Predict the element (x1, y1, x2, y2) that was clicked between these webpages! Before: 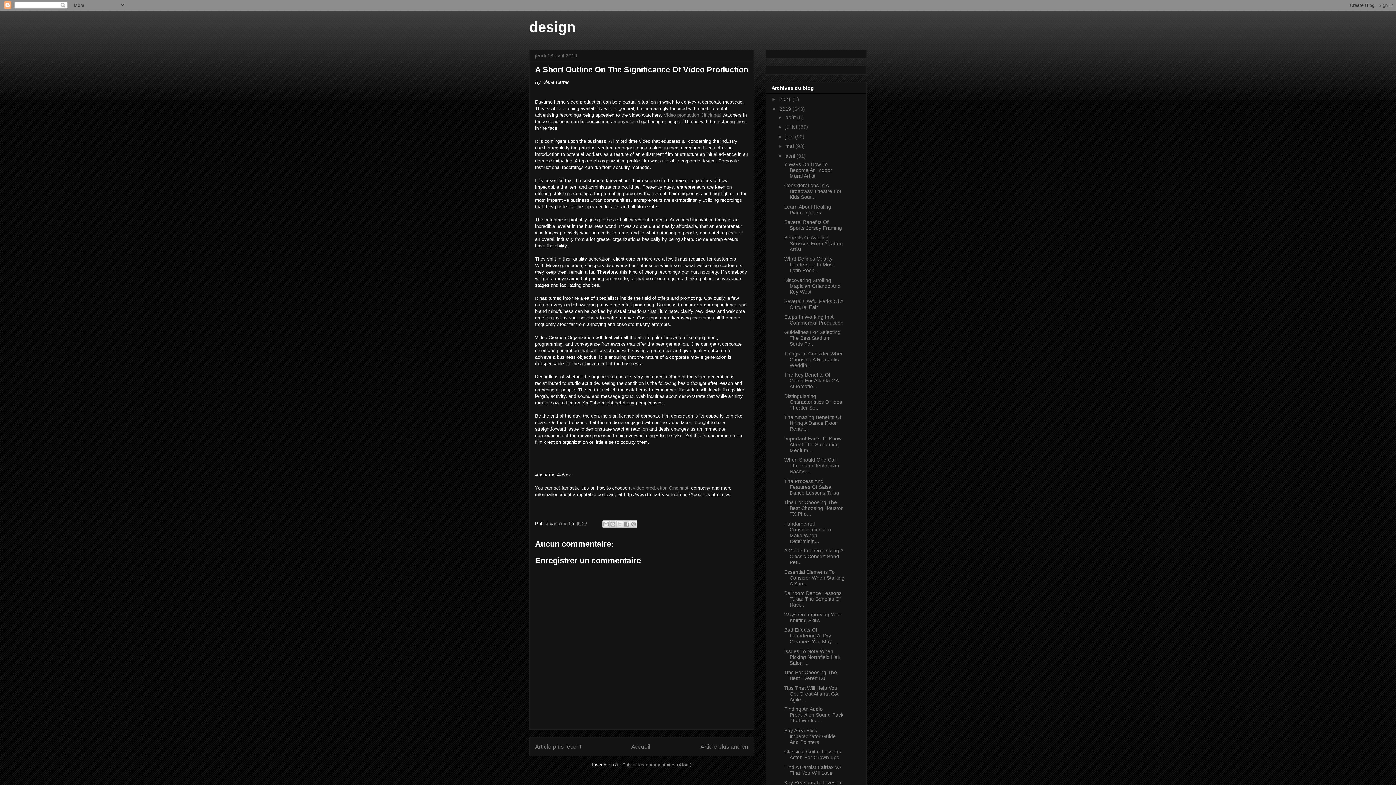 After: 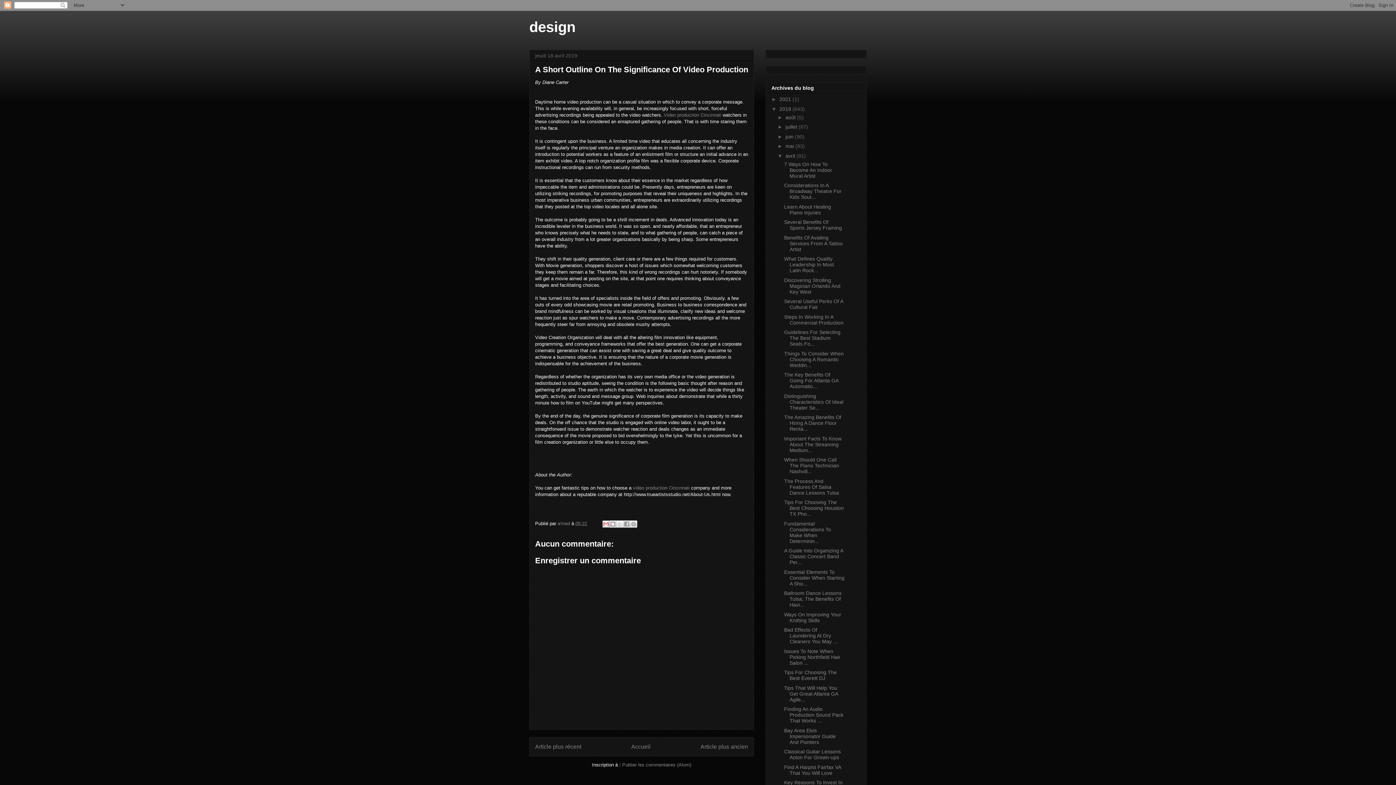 Action: label: Envoyer par e-mail bbox: (602, 520, 609, 528)